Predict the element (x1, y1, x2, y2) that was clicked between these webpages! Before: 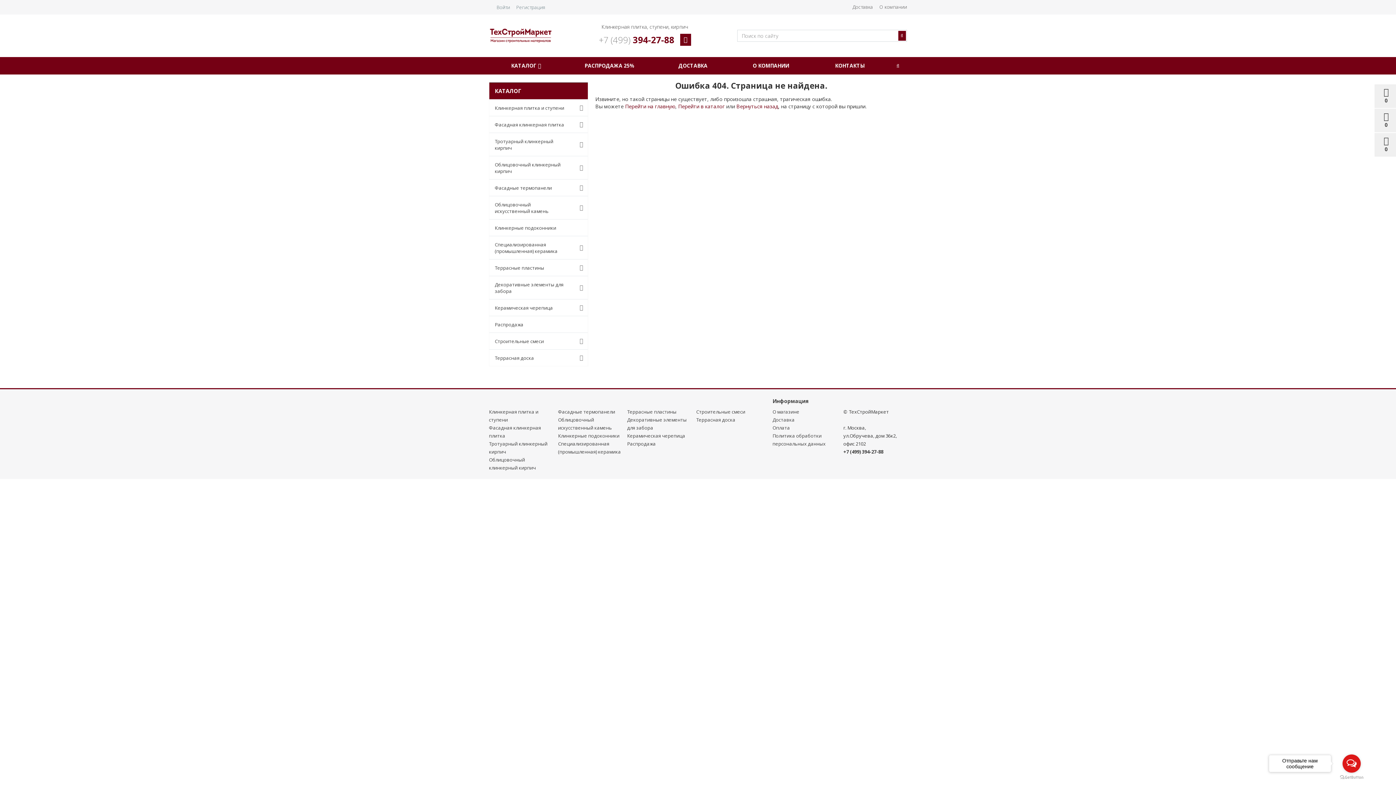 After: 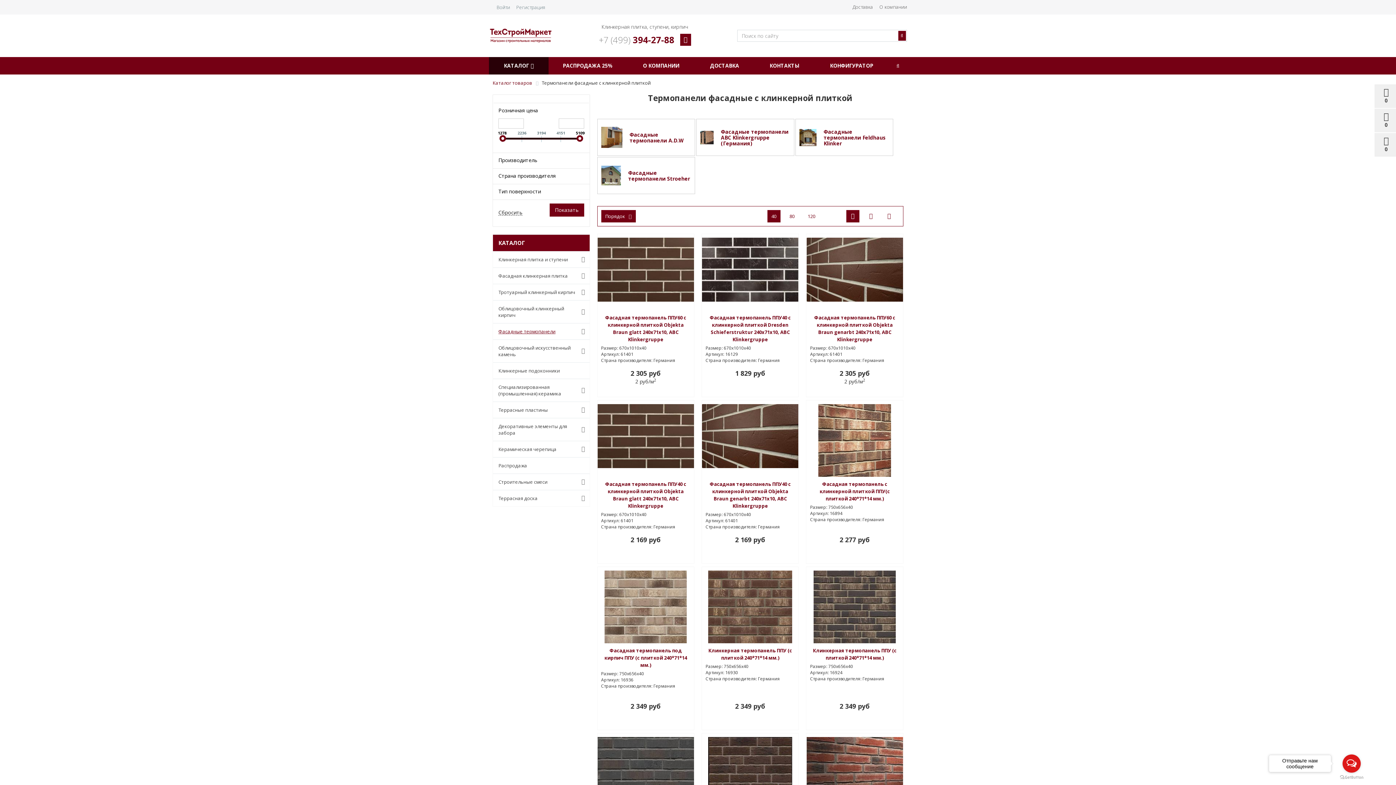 Action: bbox: (489, 179, 575, 196) label: Фасадные термопанели